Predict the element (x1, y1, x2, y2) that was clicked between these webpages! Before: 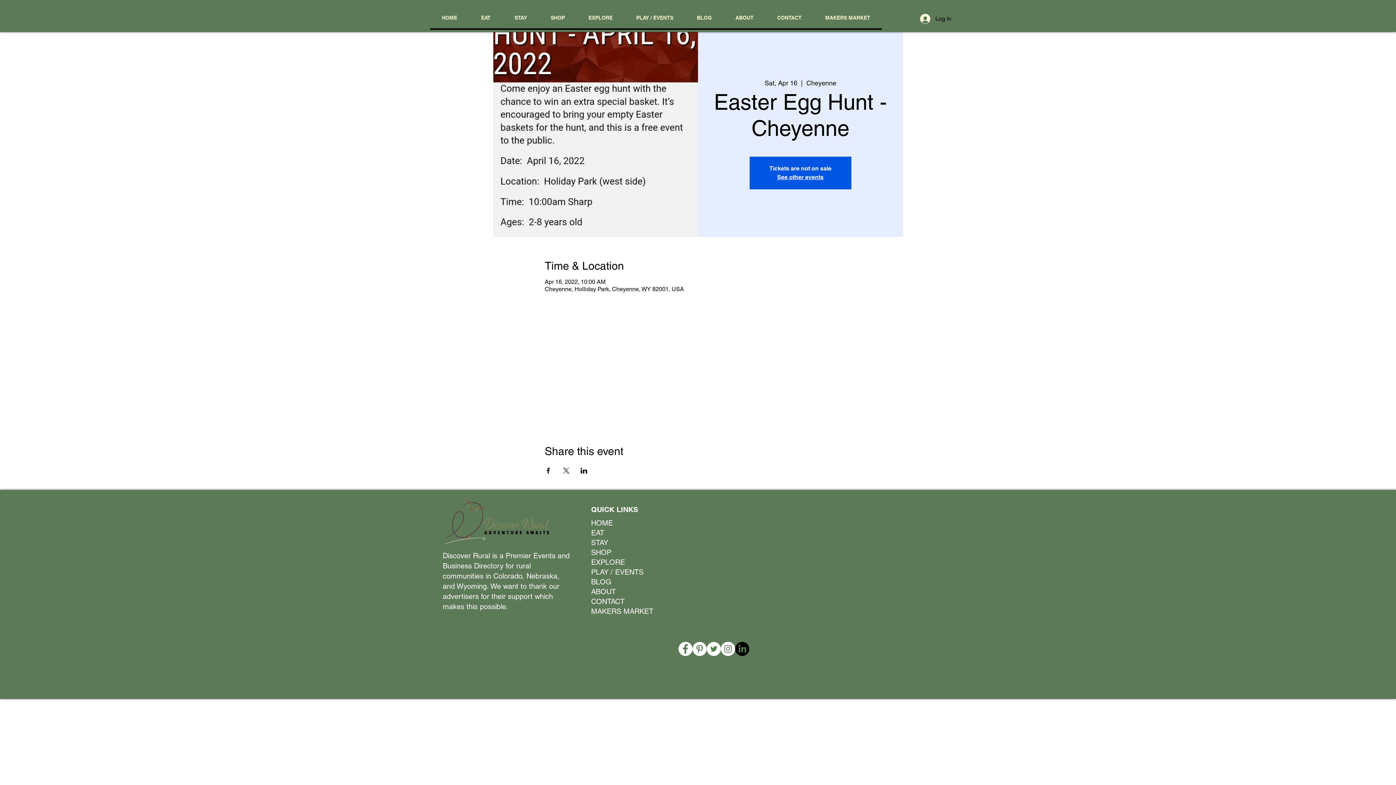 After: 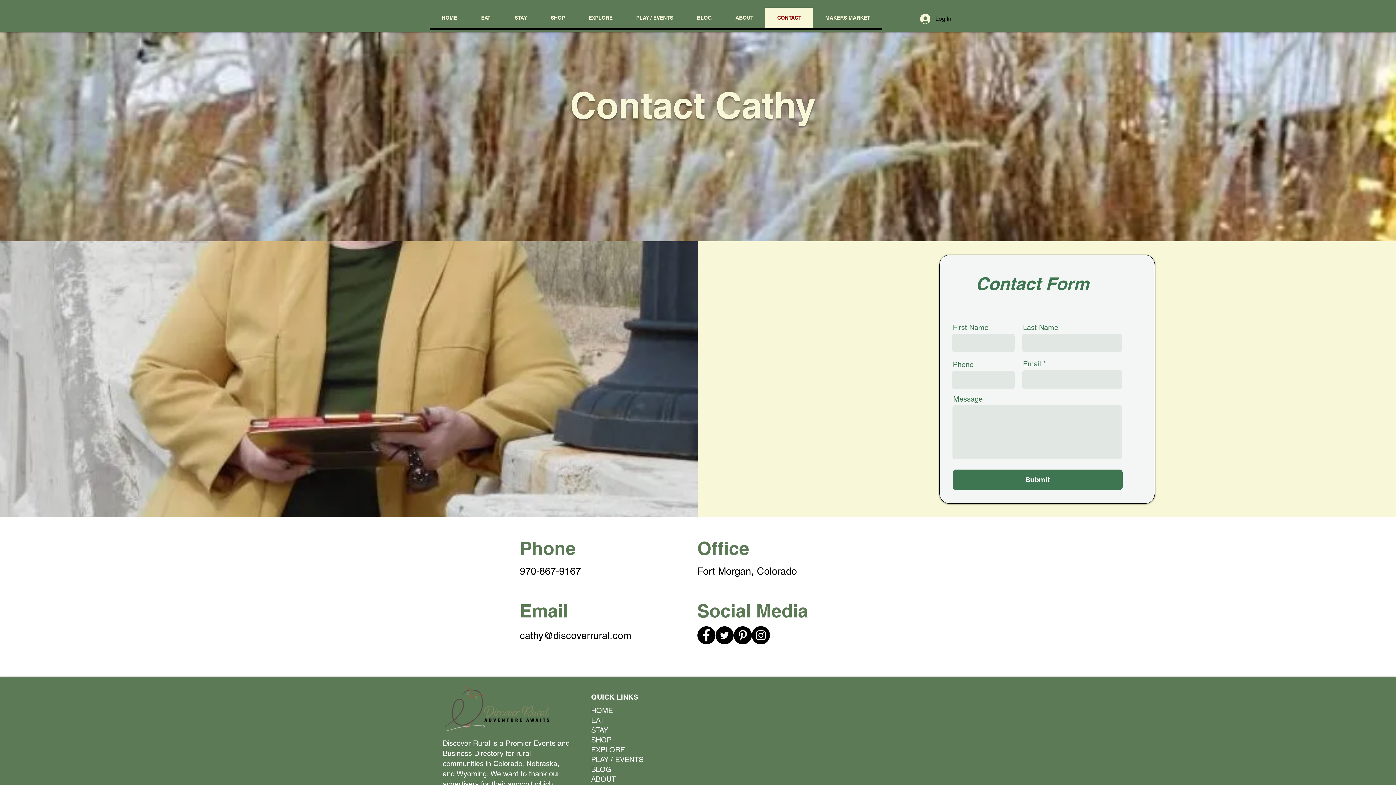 Action: label: CONTACT bbox: (591, 596, 646, 606)